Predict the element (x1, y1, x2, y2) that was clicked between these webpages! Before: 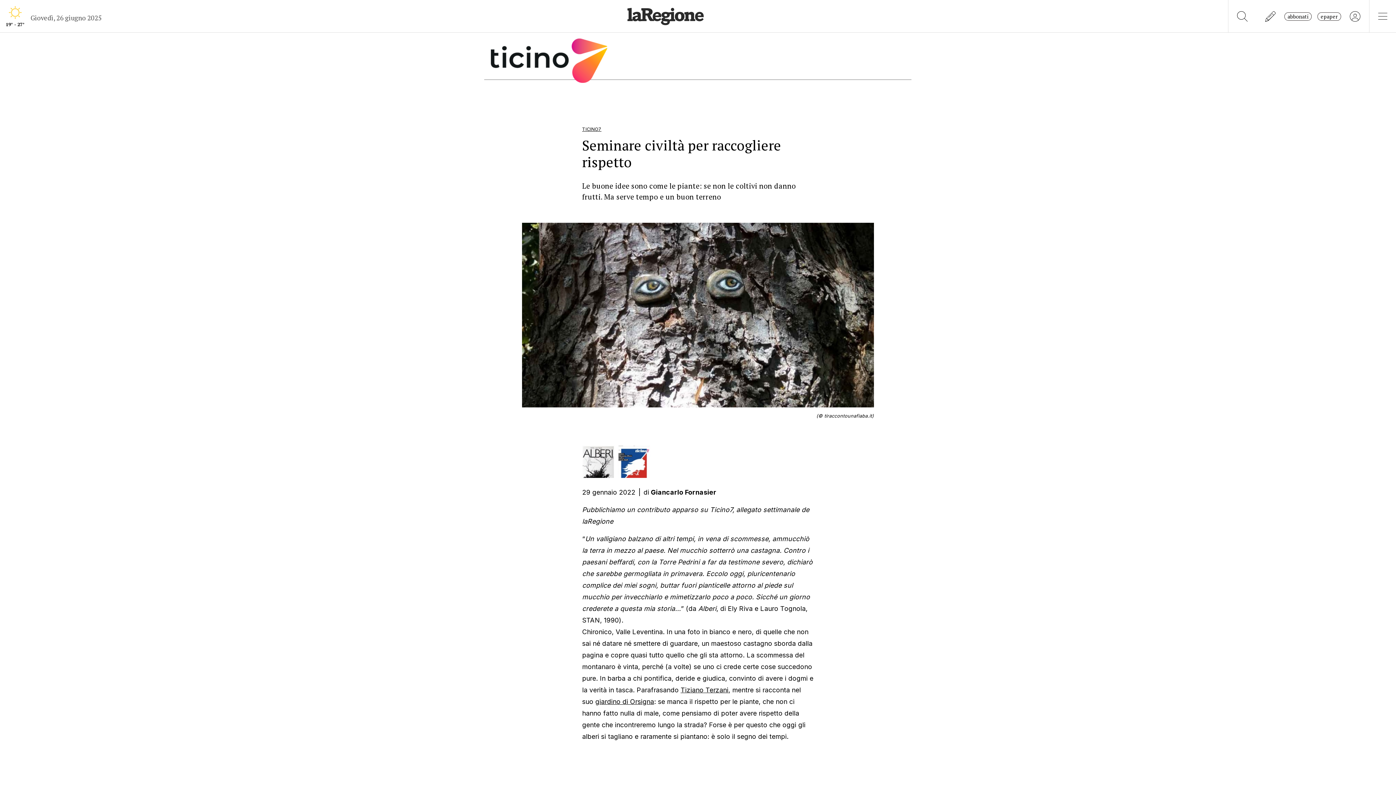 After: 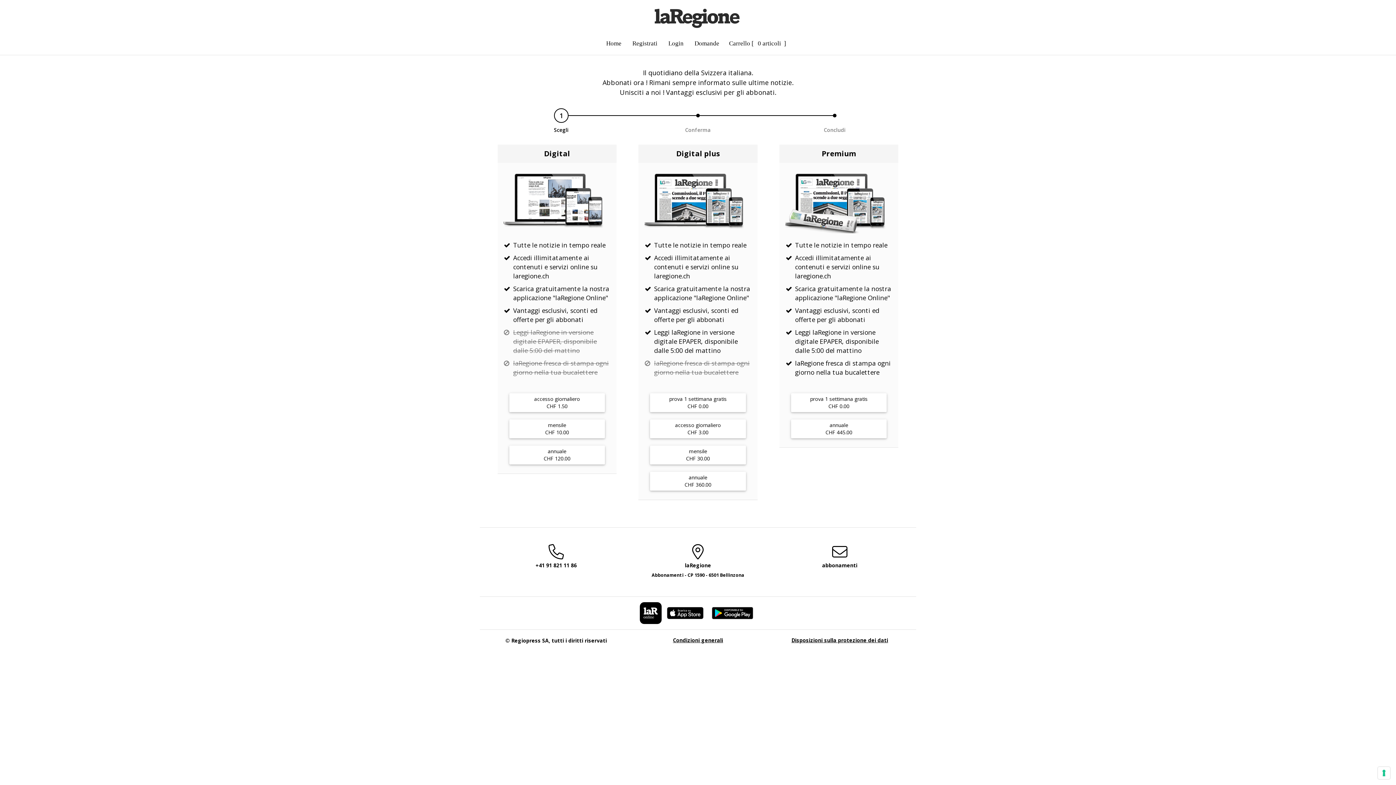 Action: bbox: (1284, 12, 1312, 20) label: abbonati